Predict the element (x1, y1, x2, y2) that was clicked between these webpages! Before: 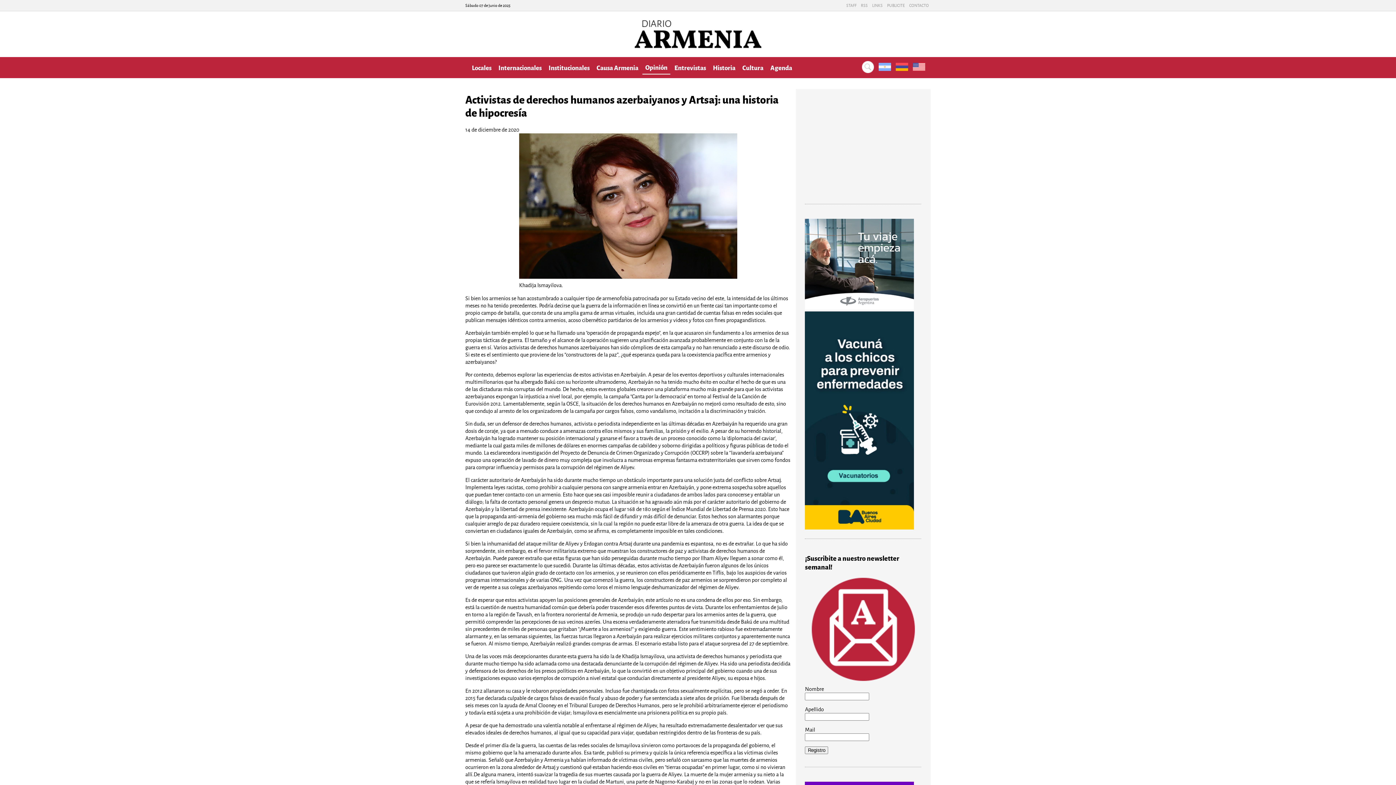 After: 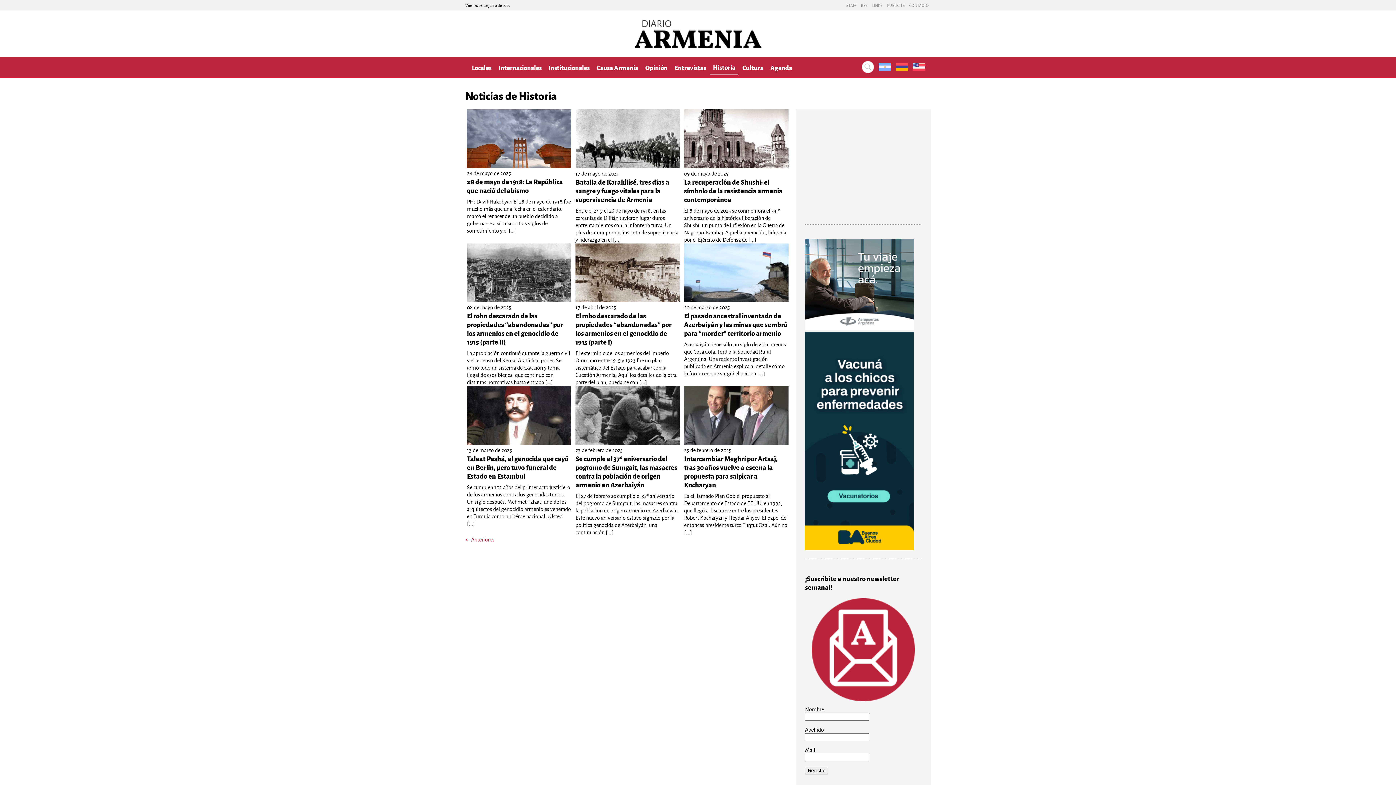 Action: bbox: (710, 61, 738, 74) label: Historia